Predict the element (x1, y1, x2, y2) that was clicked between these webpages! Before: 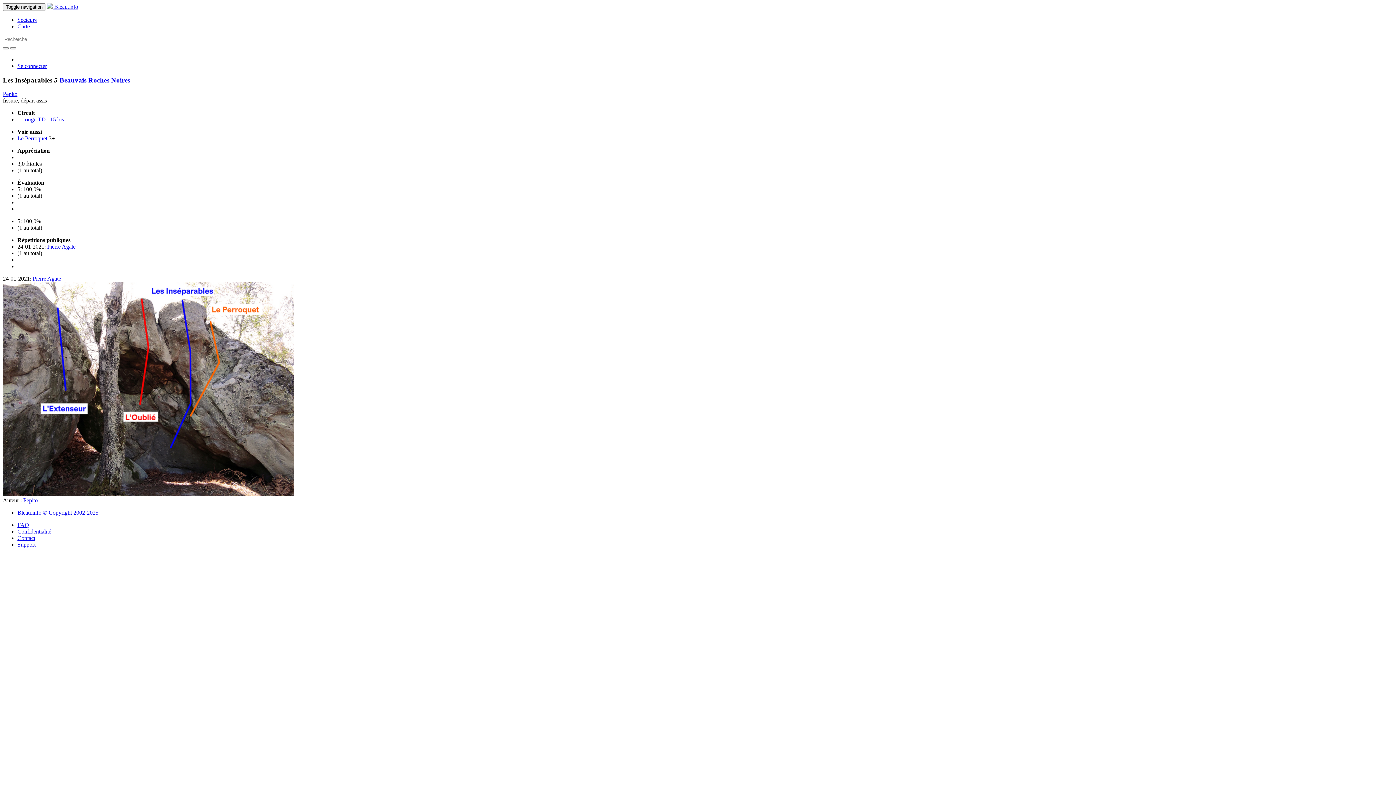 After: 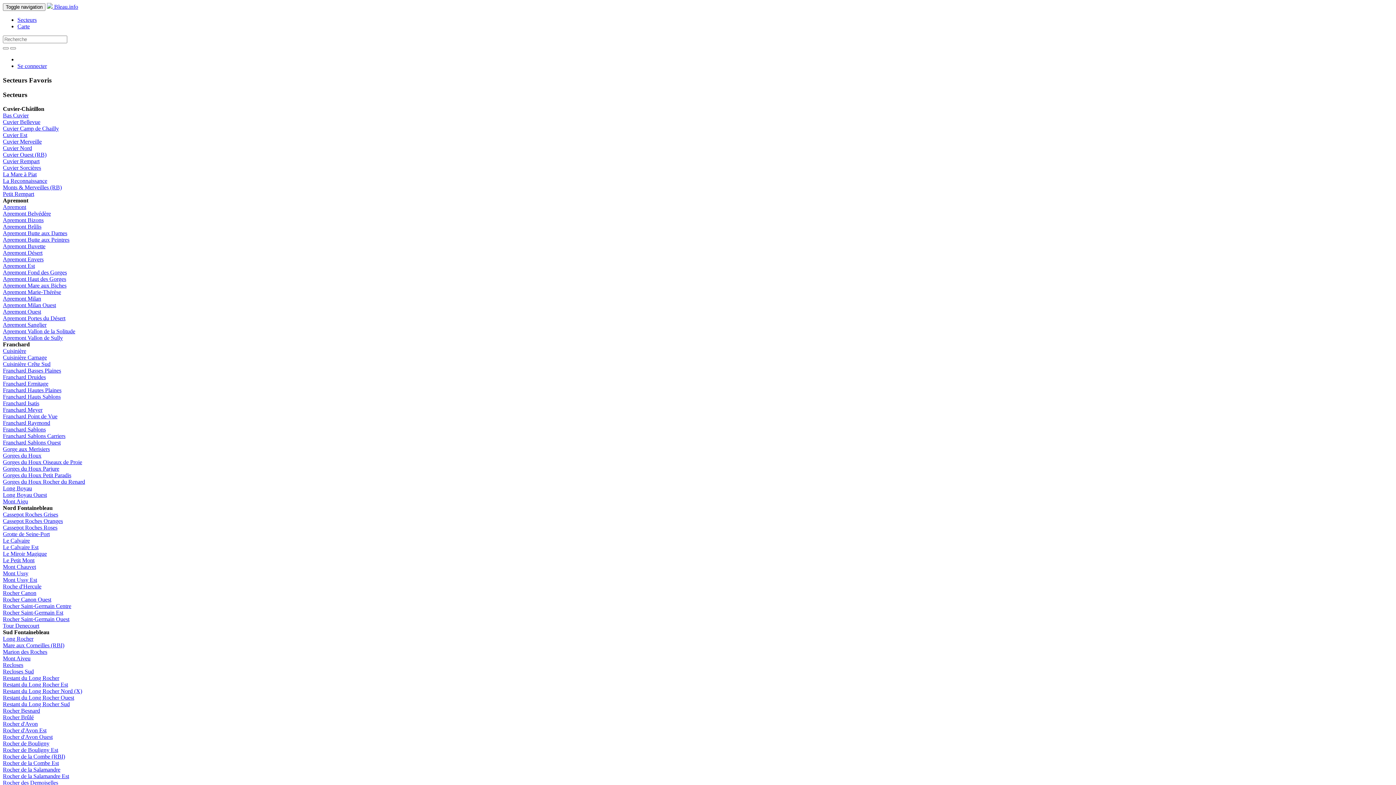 Action: label: Secteurs bbox: (17, 16, 36, 22)